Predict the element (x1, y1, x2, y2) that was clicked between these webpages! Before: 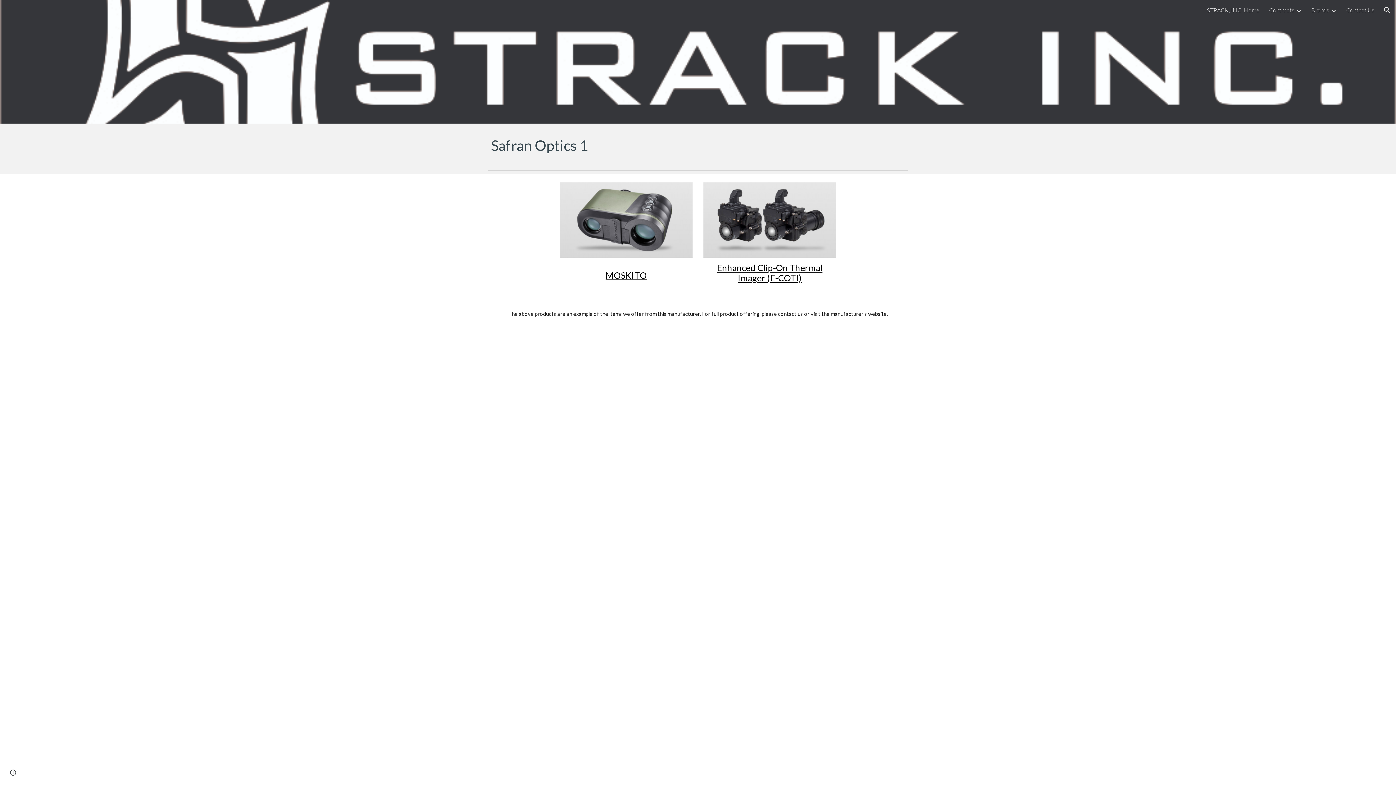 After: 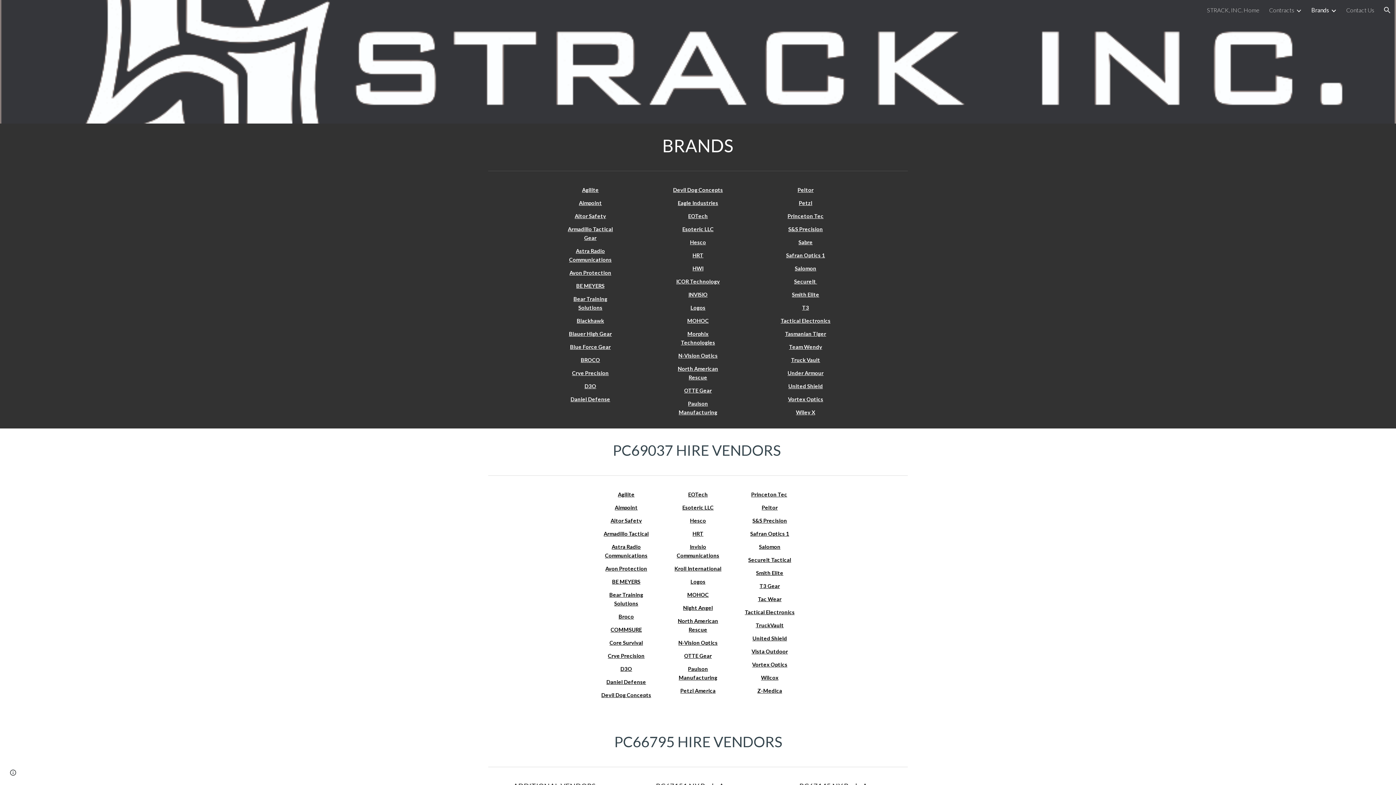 Action: bbox: (1311, 6, 1329, 13) label: Brands